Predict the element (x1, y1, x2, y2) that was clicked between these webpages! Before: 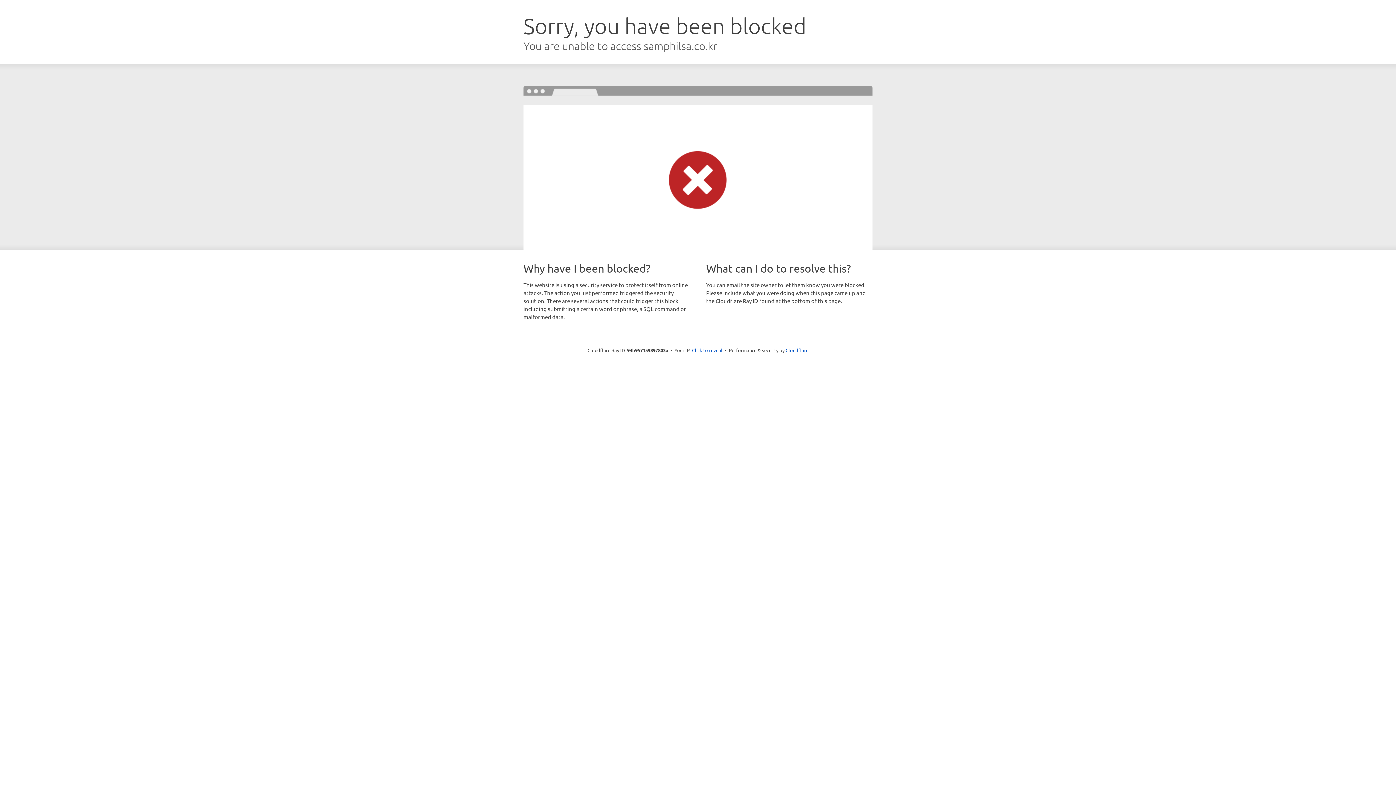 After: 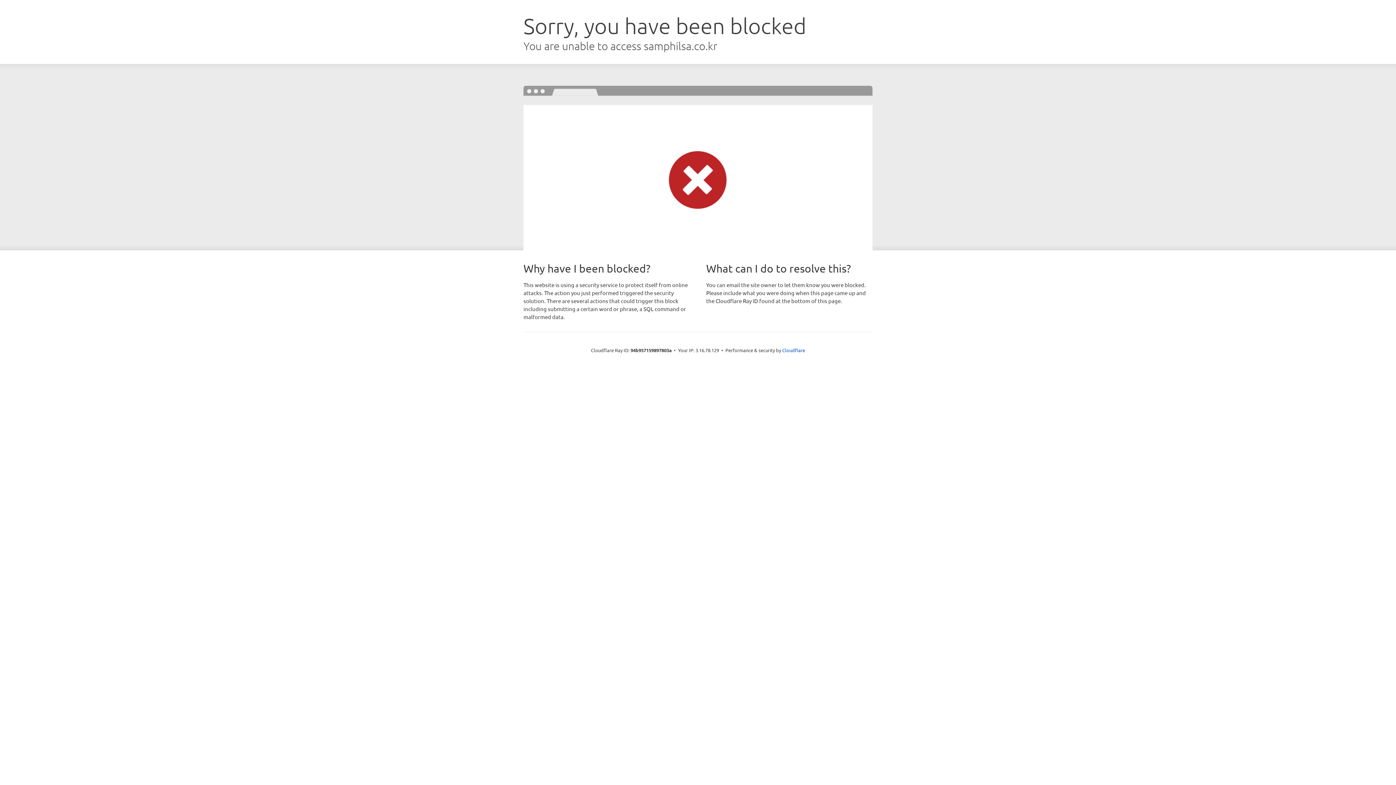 Action: bbox: (692, 346, 722, 353) label: Click to reveal